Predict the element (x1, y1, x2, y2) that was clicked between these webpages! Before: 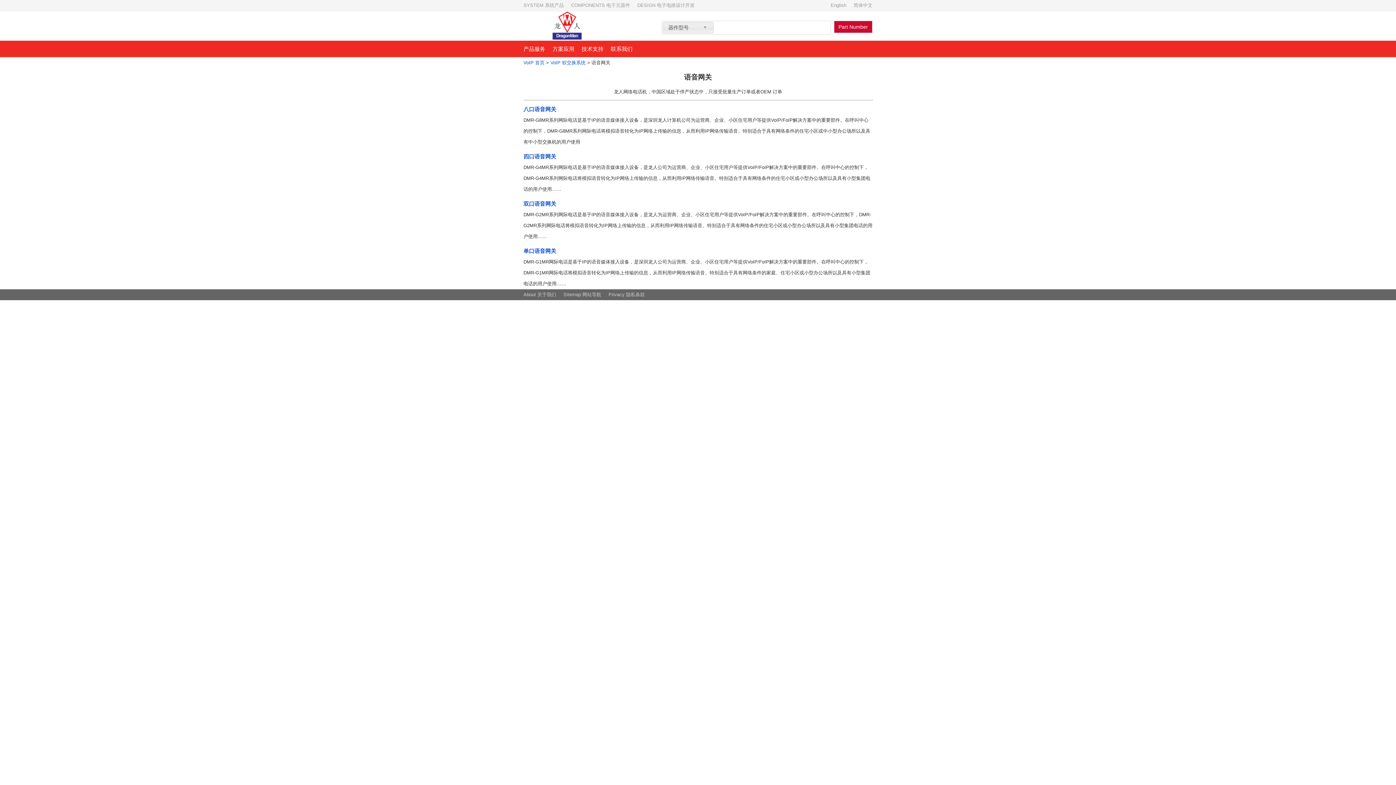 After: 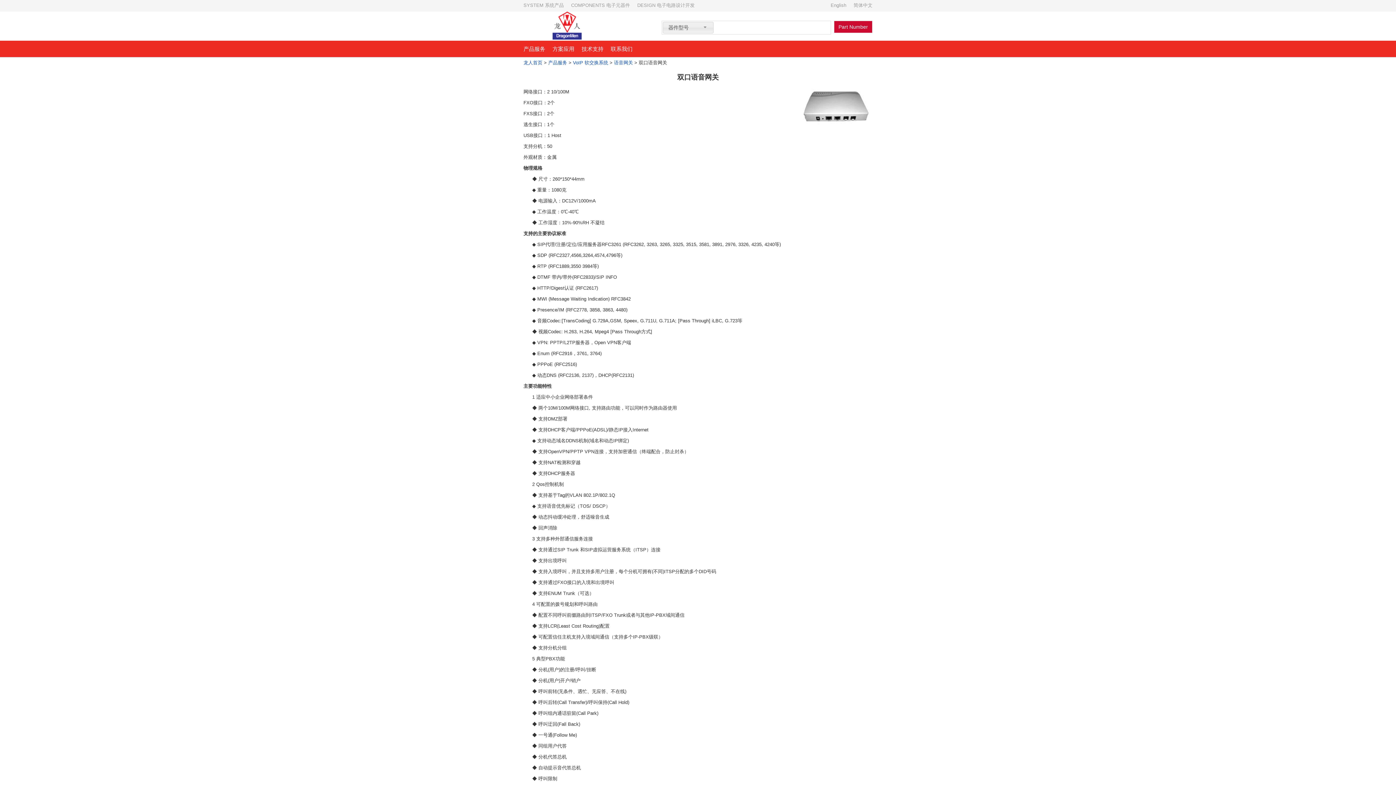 Action: label: 双口语音网关 bbox: (523, 200, 556, 206)